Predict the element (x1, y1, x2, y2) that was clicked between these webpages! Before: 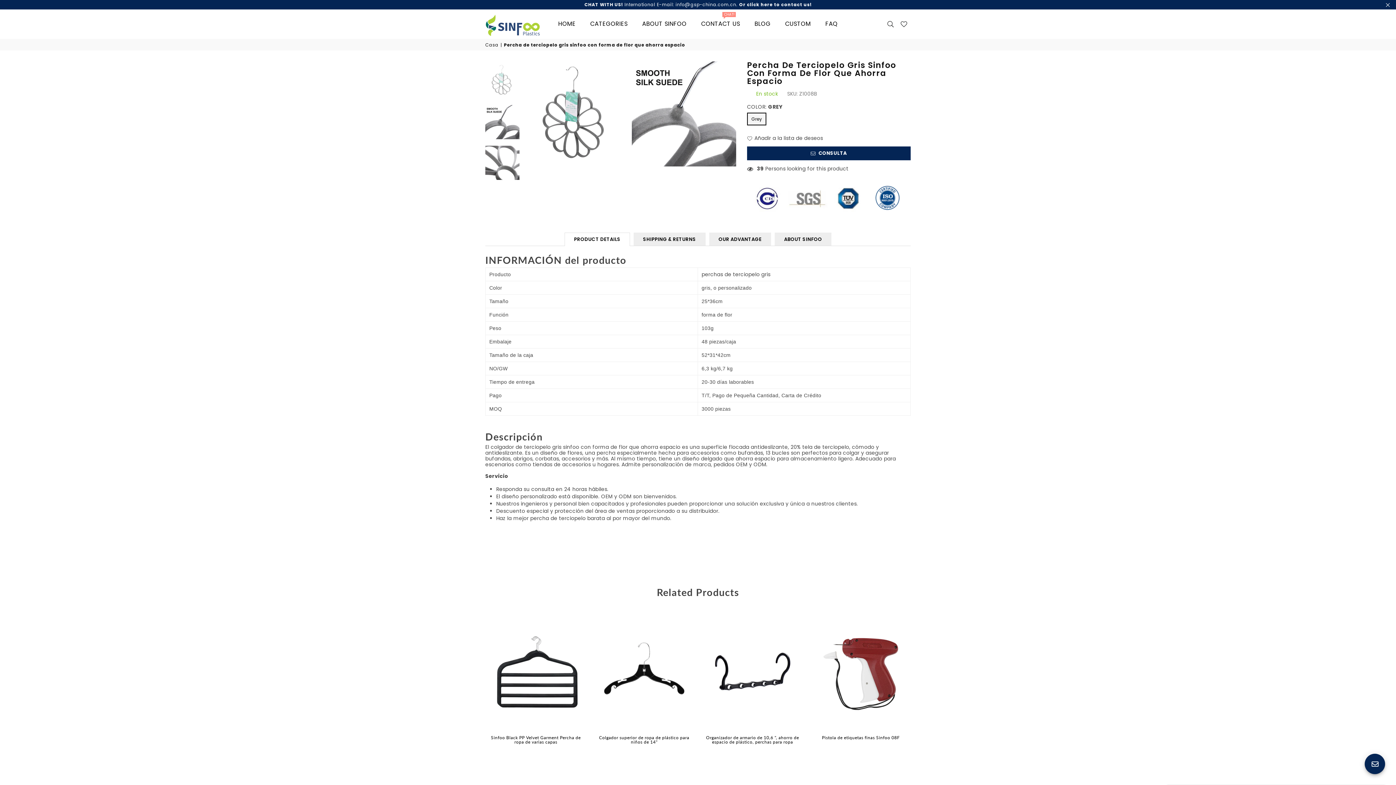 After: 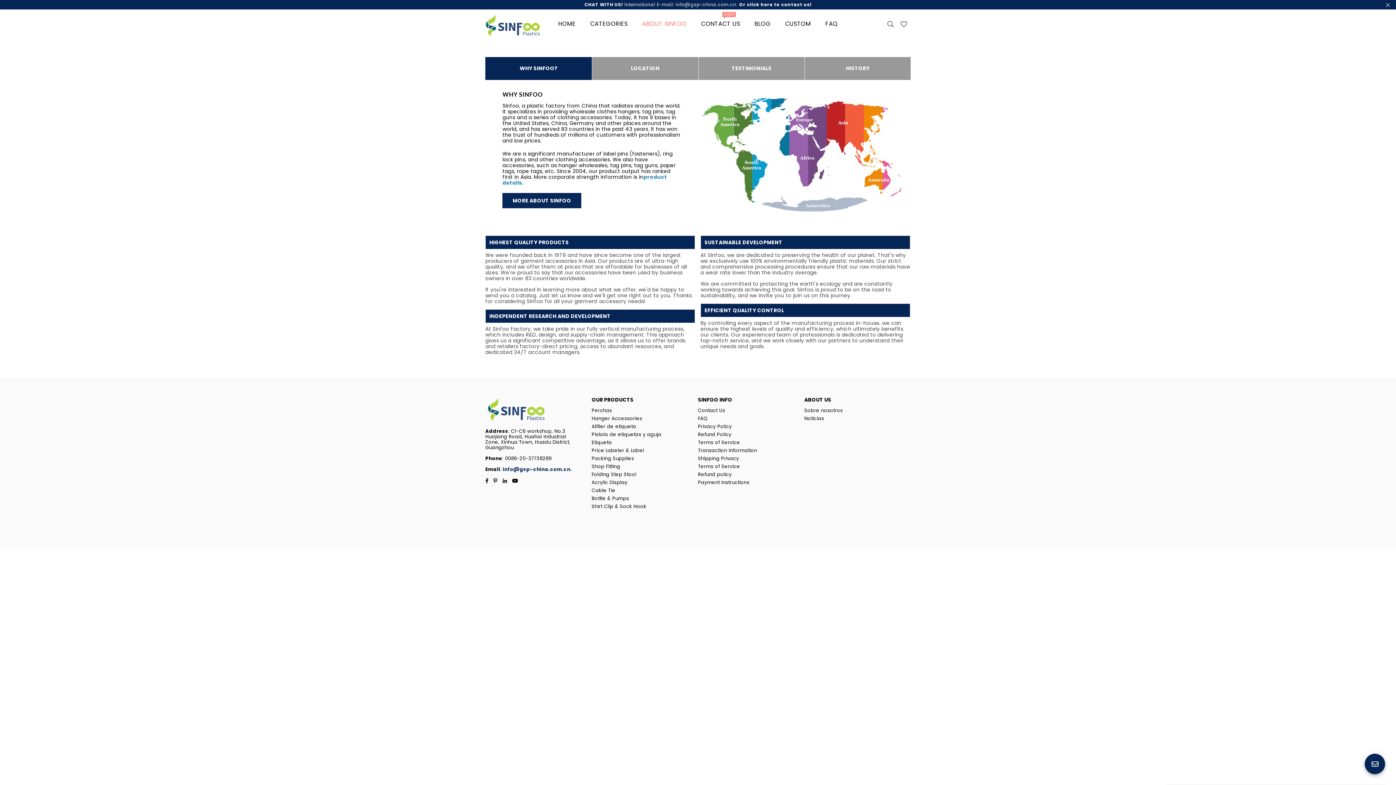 Action: label: ABOUT SINFOO bbox: (636, 14, 692, 34)